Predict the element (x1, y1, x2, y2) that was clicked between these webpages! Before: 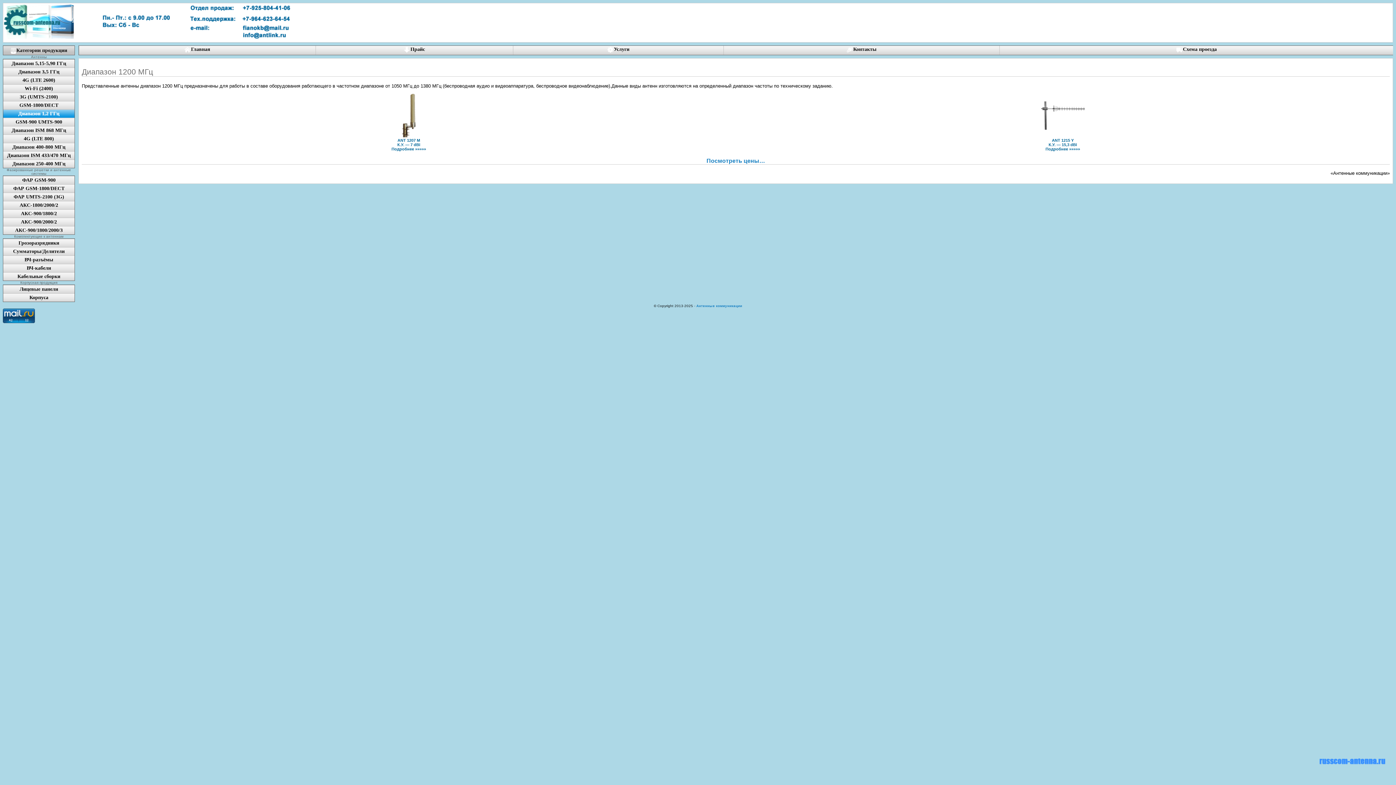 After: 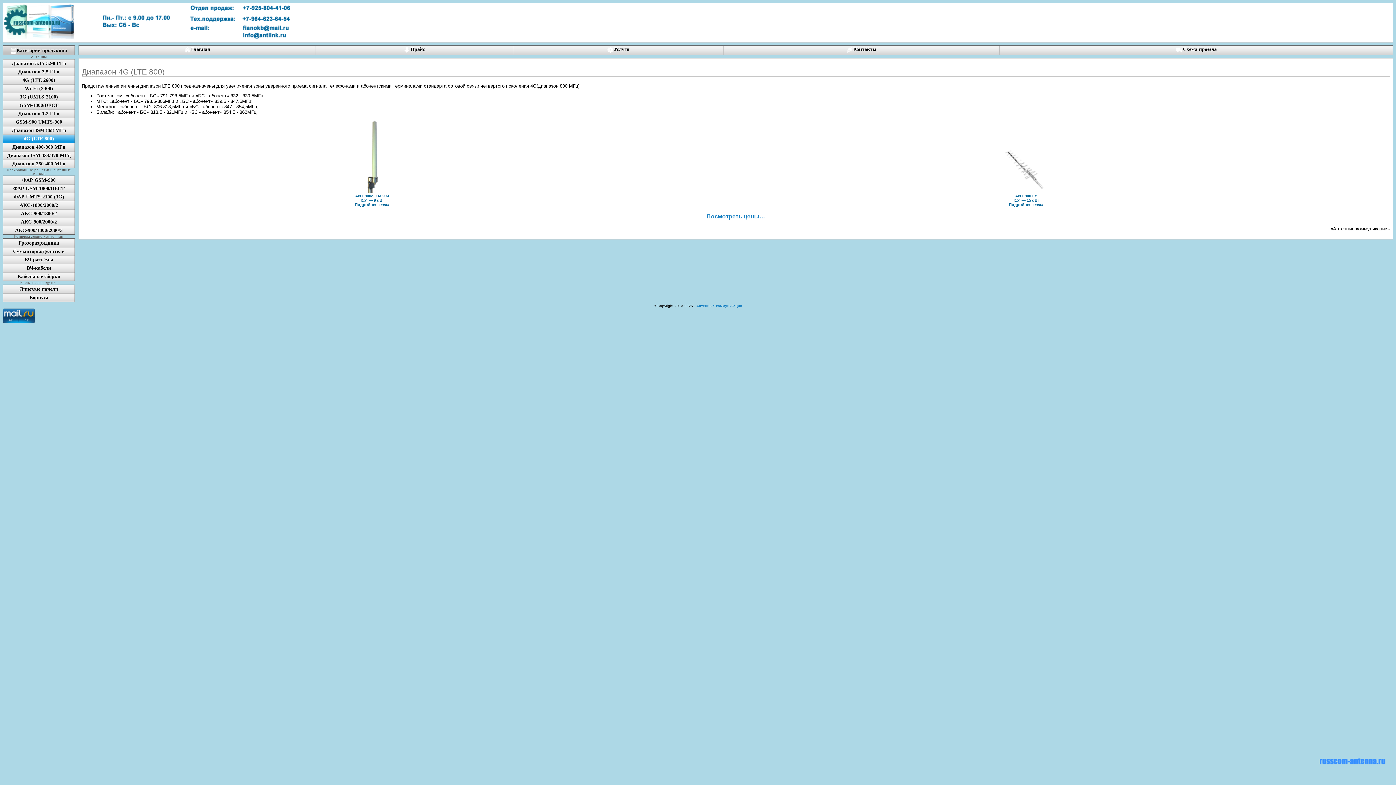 Action: label: 4G (LTE 800) bbox: (3, 134, 74, 142)